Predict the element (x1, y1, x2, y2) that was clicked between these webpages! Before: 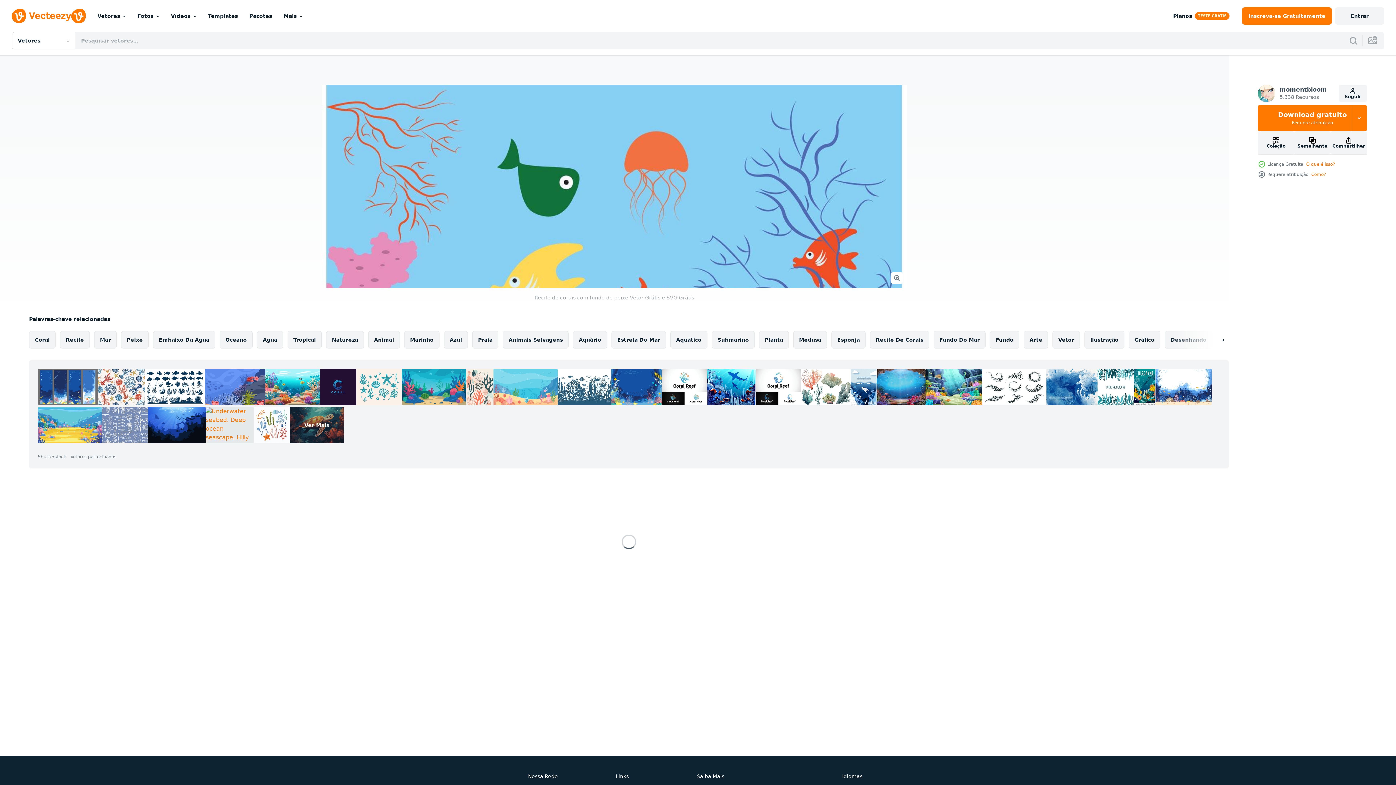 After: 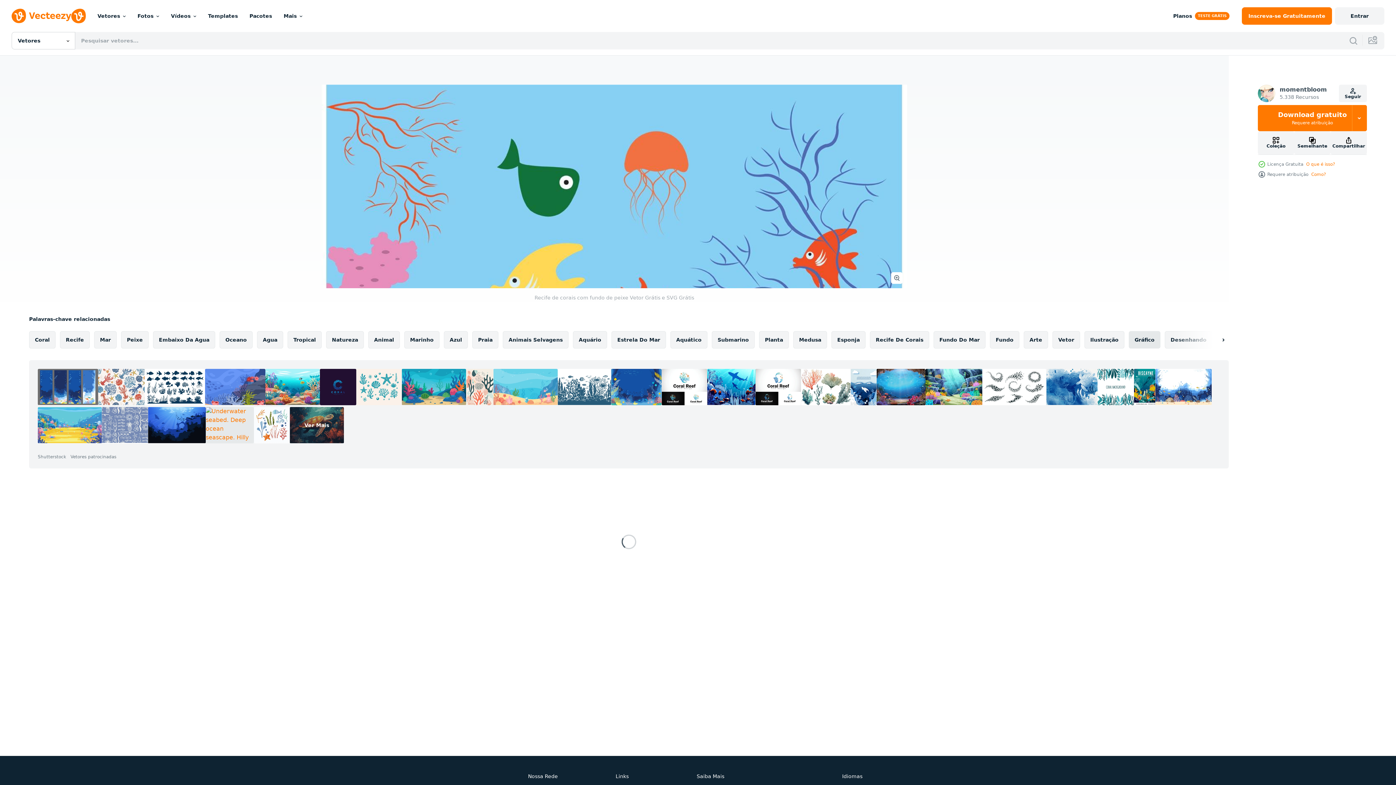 Action: bbox: (1129, 331, 1160, 348) label: Gráfico